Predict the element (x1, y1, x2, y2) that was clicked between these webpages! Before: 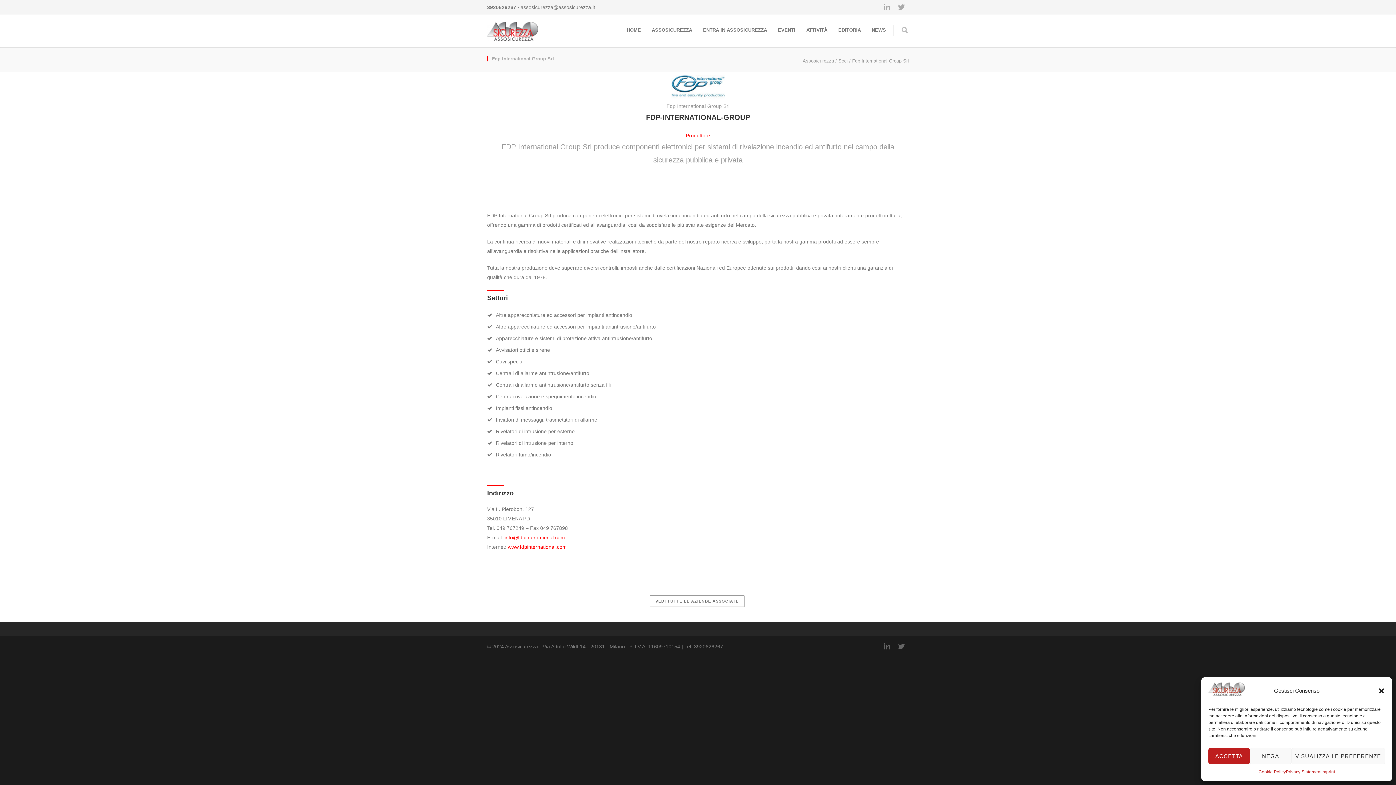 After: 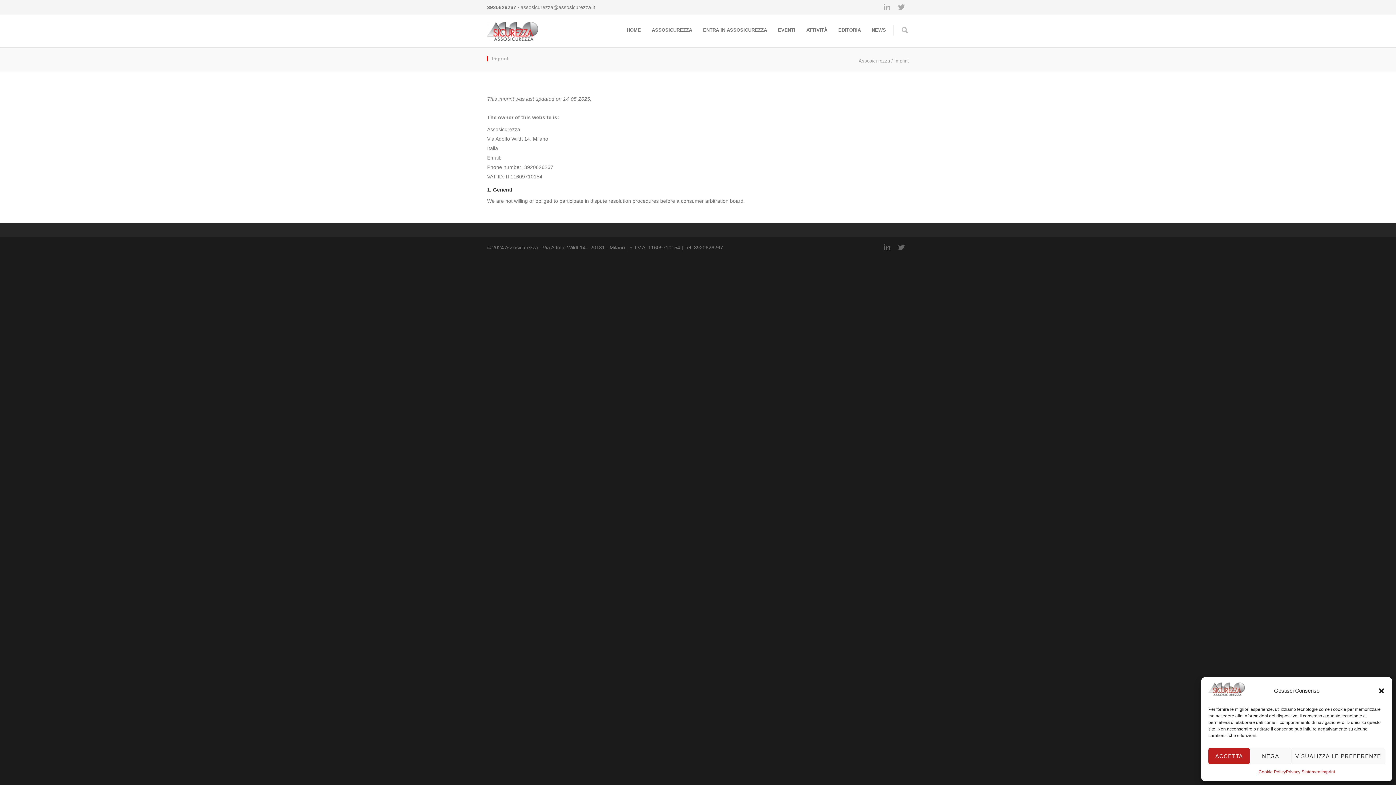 Action: bbox: (1321, 768, 1335, 776) label: Imprint